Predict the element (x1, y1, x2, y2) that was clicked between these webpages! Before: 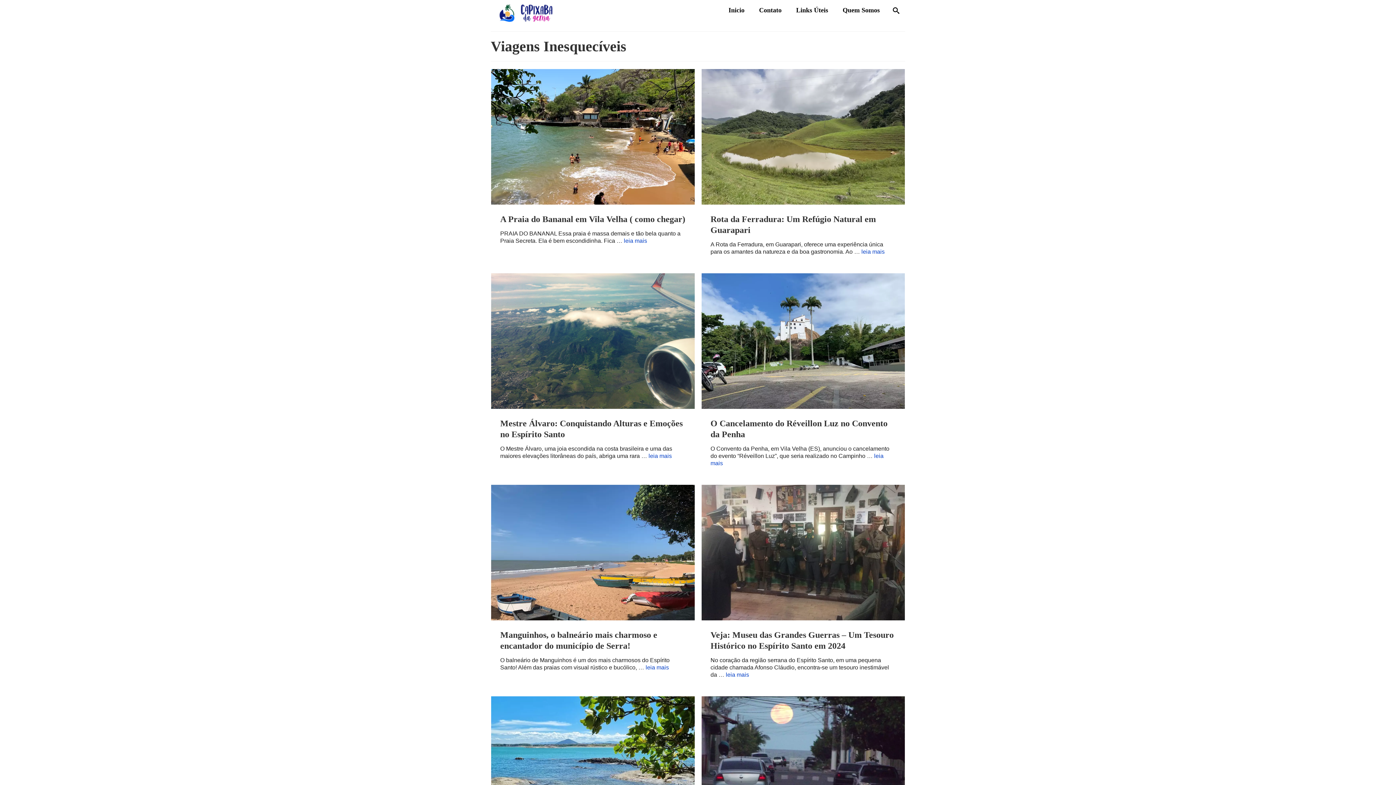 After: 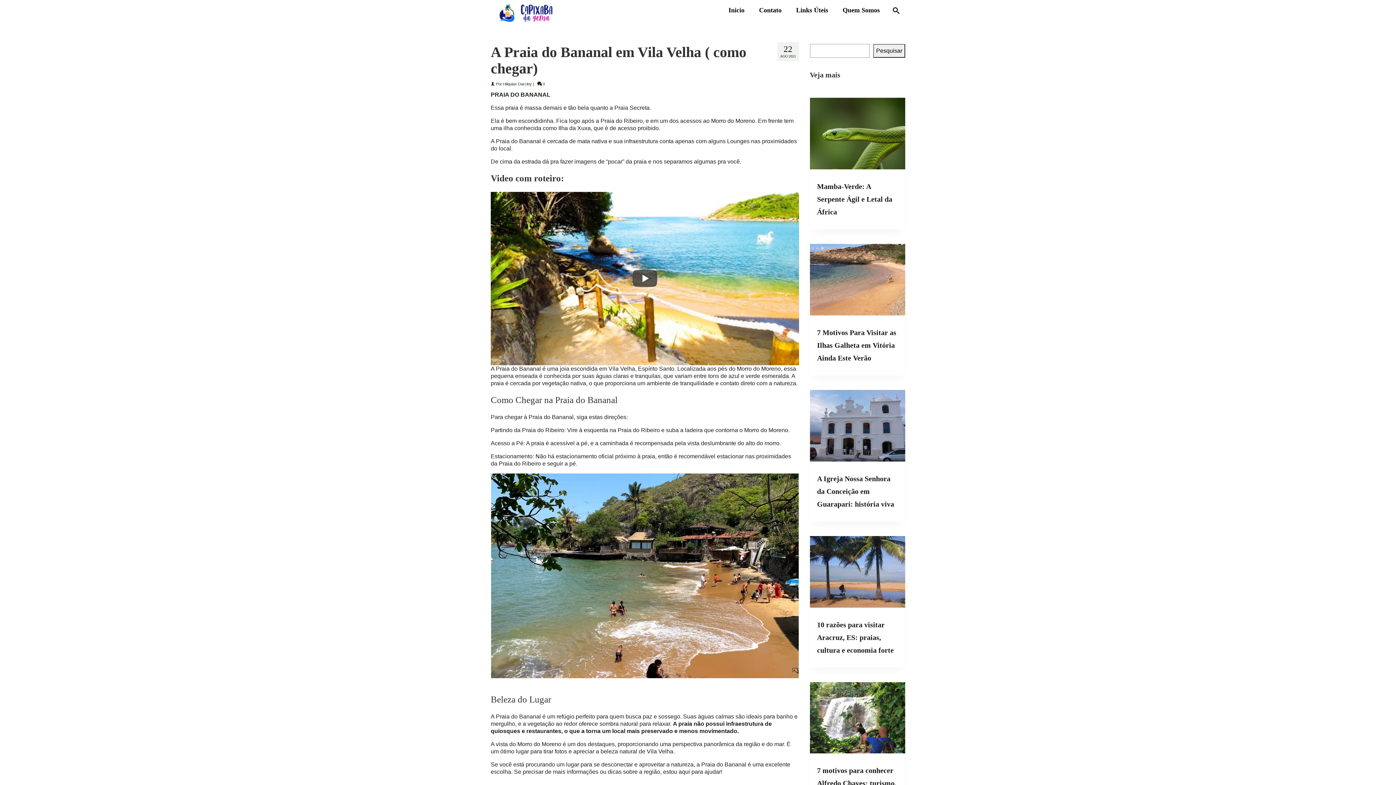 Action: bbox: (500, 213, 685, 224) label: A Praia do Bananal em Vila Velha ( como chegar)